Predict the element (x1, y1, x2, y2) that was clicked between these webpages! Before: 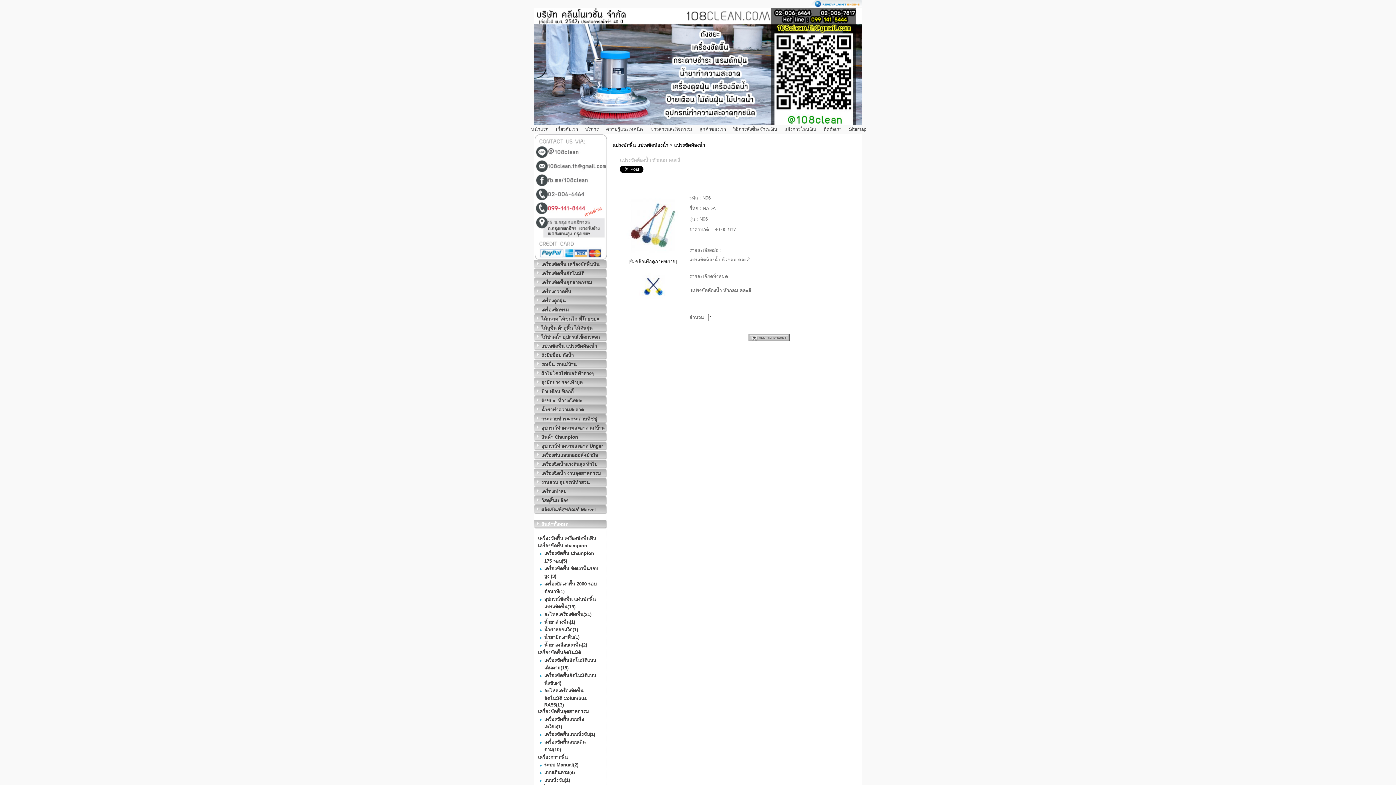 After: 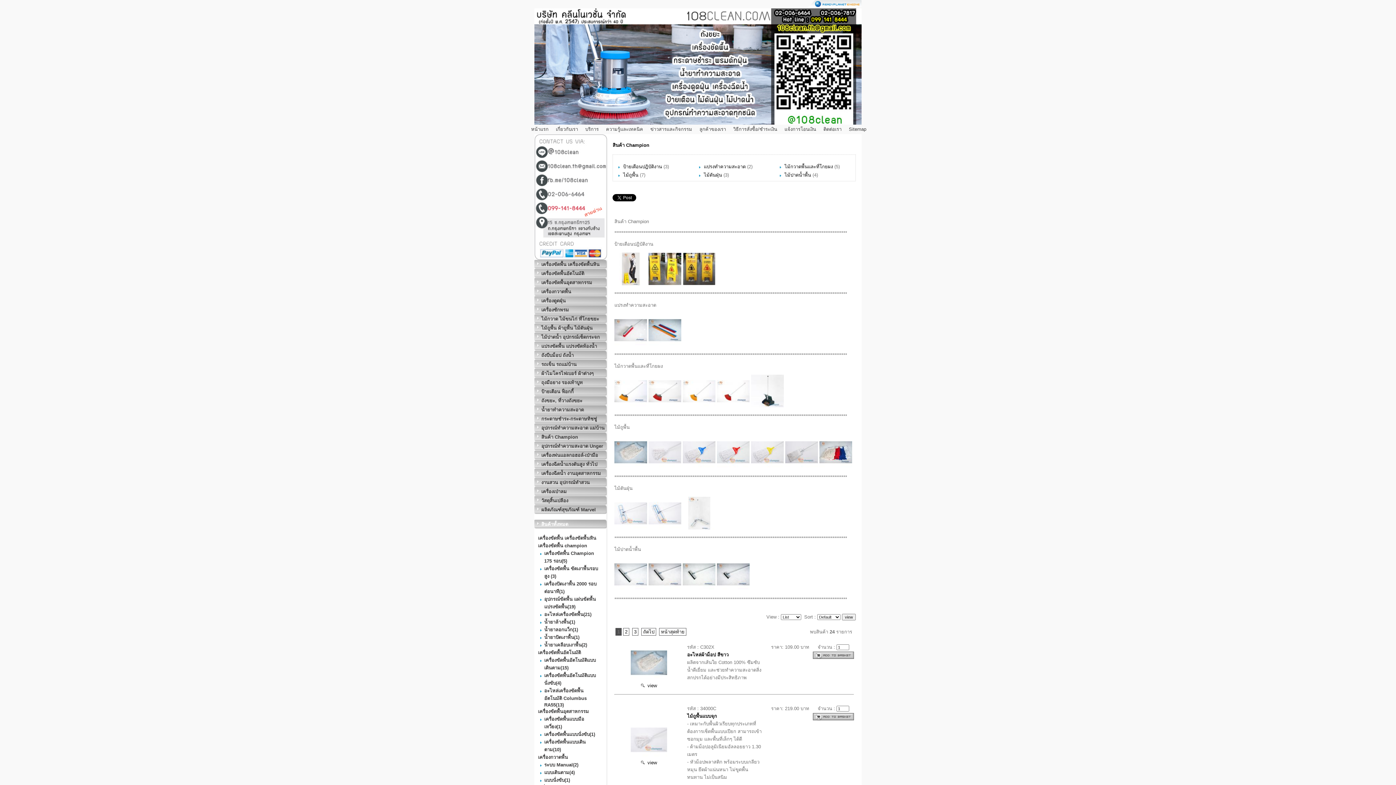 Action: bbox: (540, 432, 607, 441) label: สินค้า Champion